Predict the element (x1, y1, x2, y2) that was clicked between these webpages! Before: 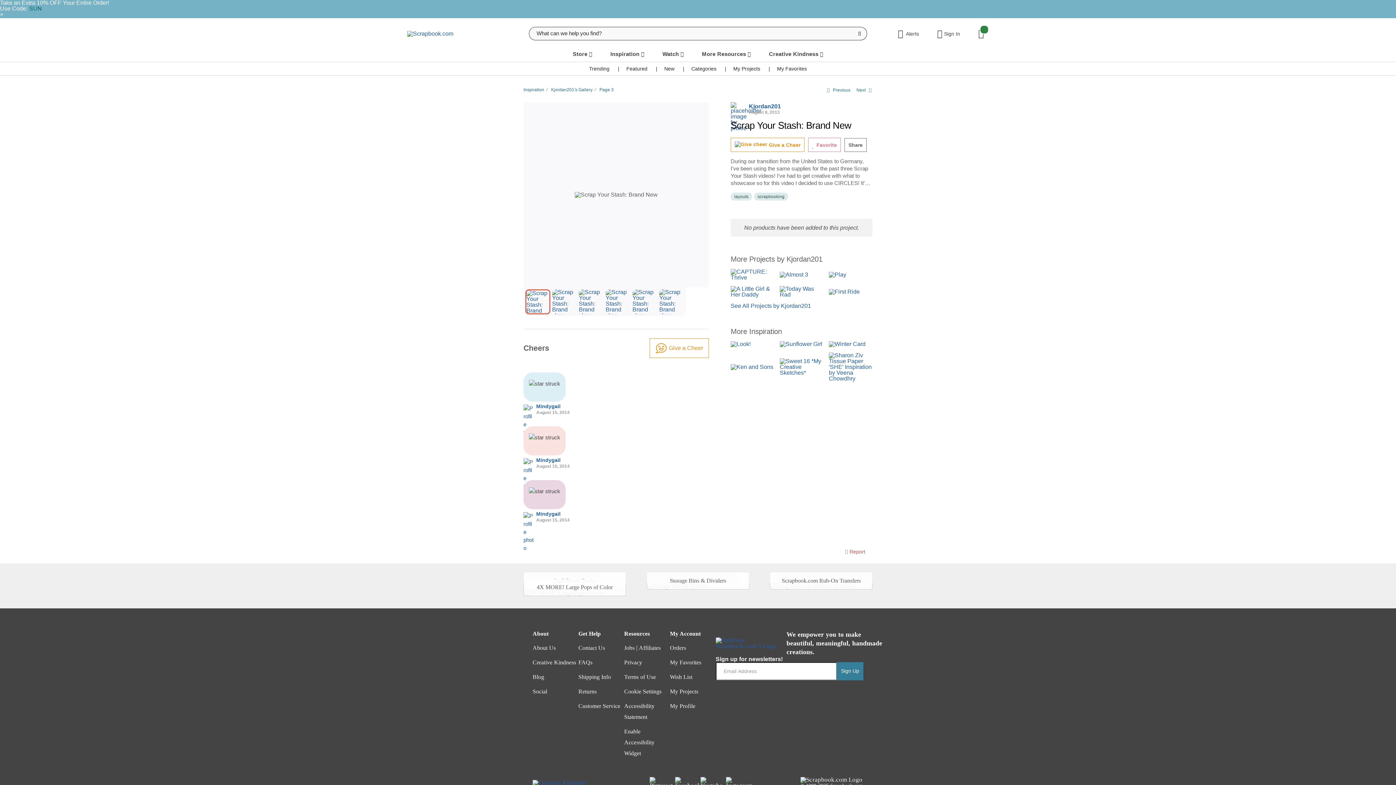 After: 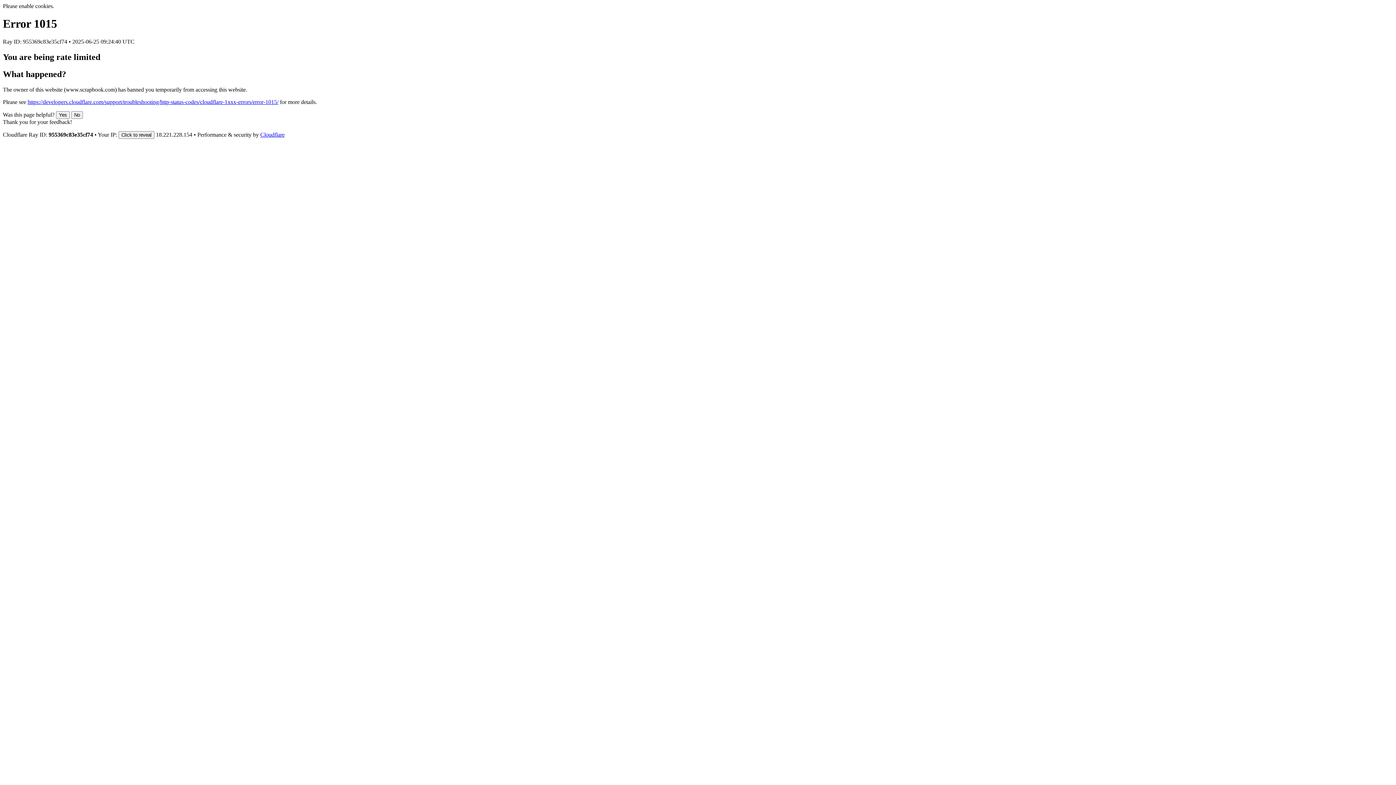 Action: bbox: (551, 87, 592, 92) label: Kjordan201's Gallery